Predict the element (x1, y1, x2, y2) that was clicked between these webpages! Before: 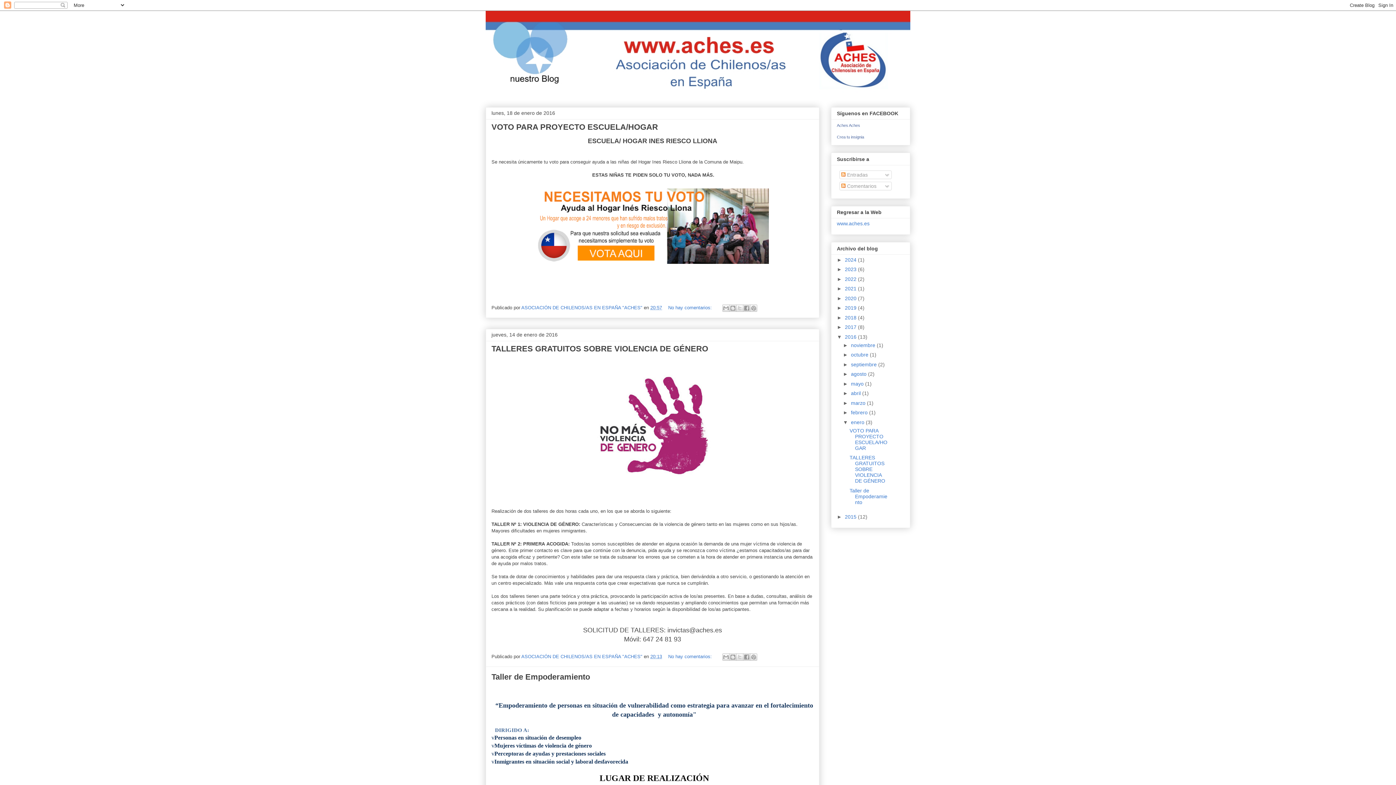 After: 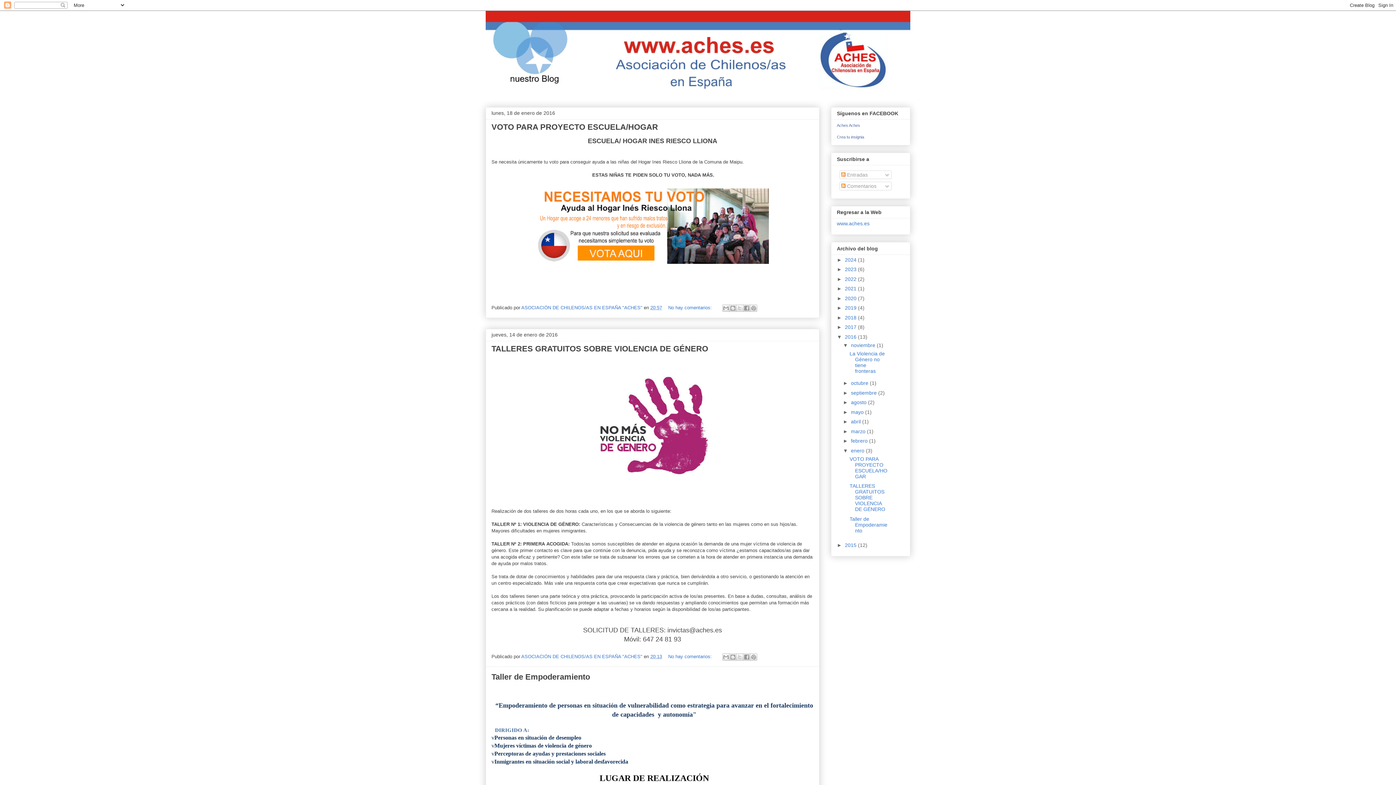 Action: bbox: (843, 342, 851, 348) label: ►  